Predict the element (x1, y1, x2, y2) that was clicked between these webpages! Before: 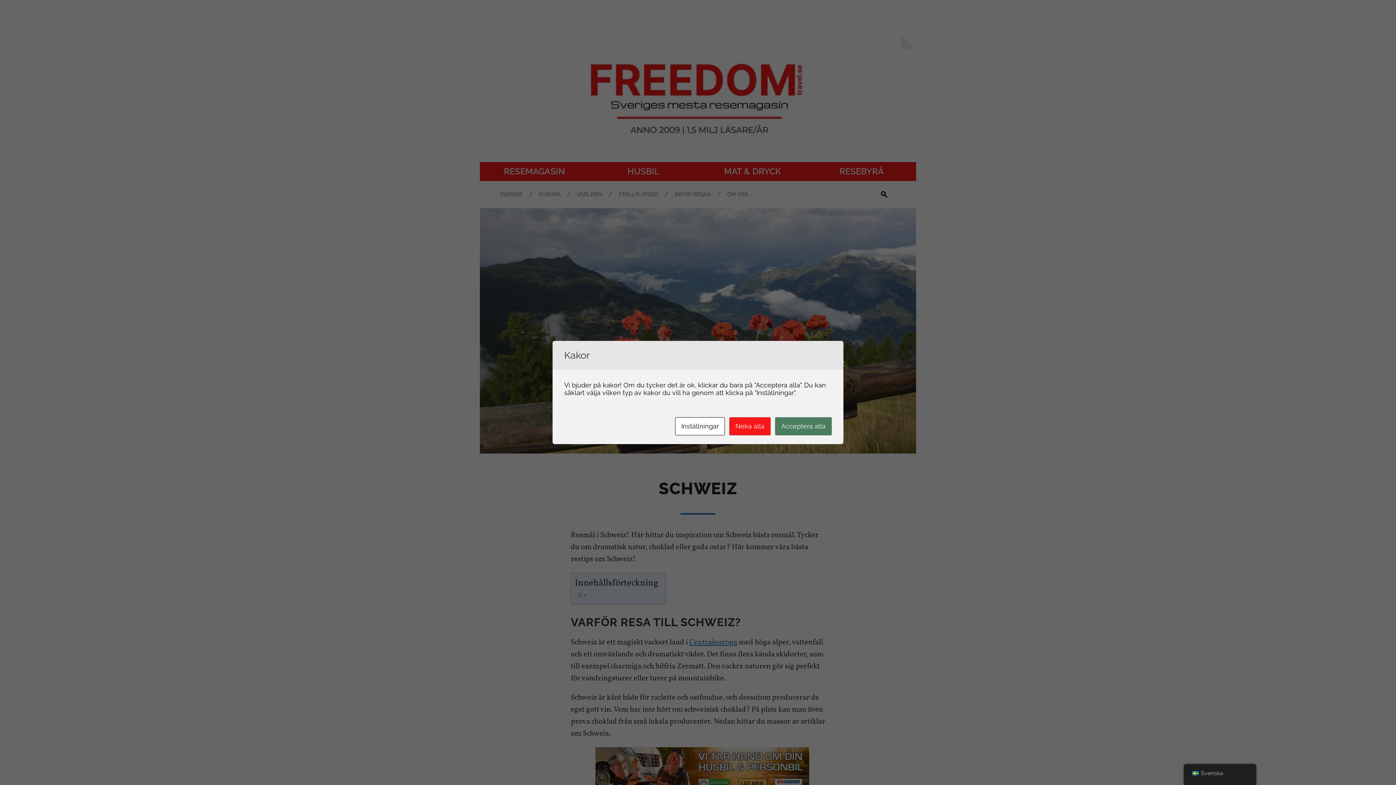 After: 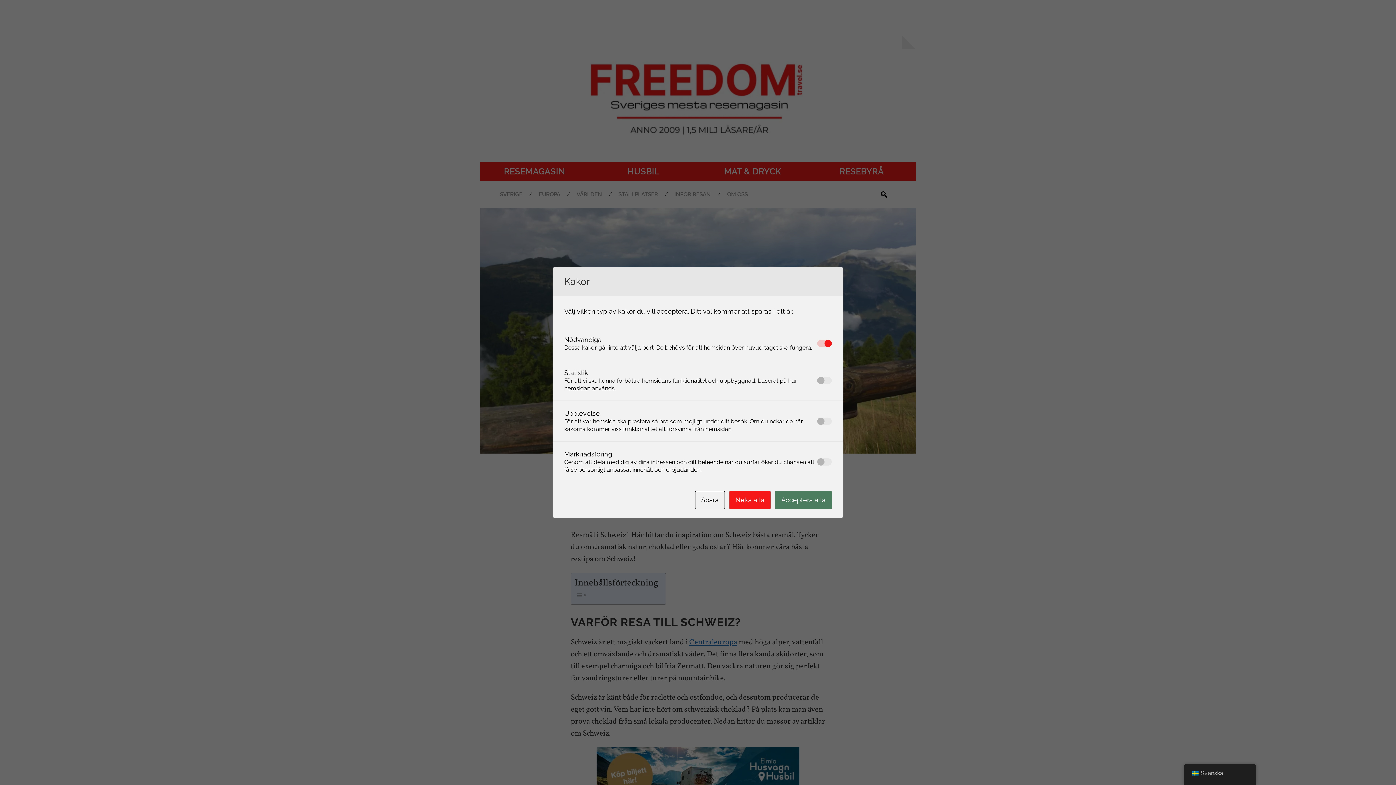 Action: label: Inställningar bbox: (675, 417, 725, 435)